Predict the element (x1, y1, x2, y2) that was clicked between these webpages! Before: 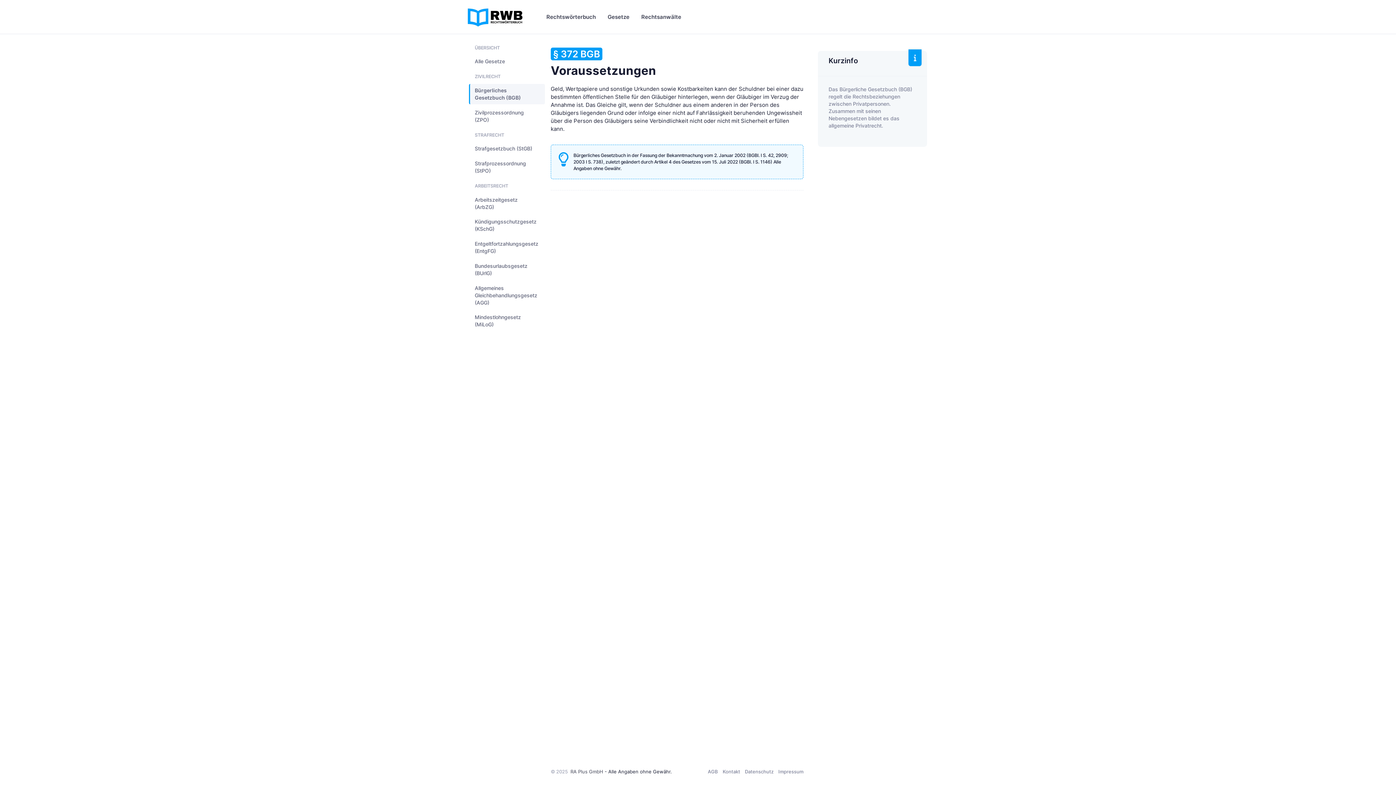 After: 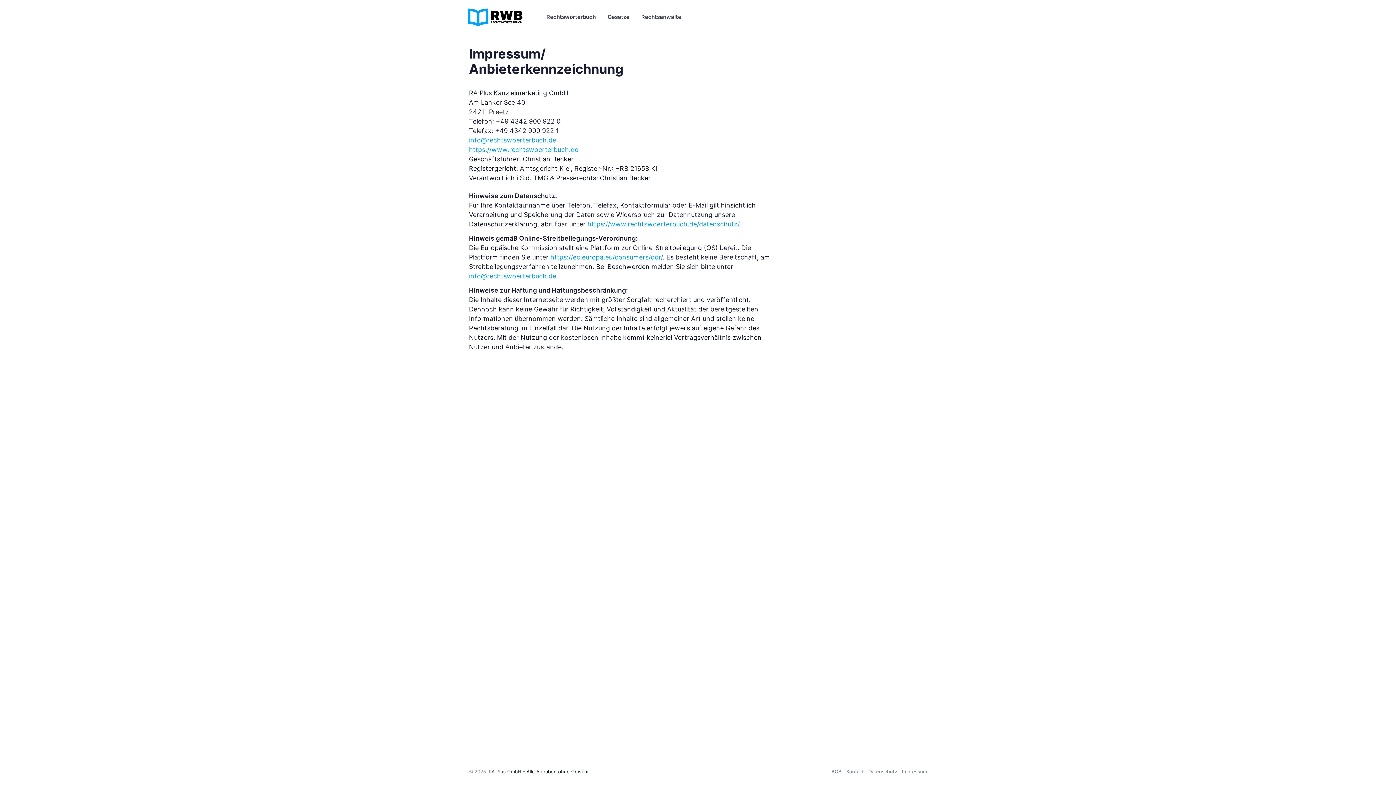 Action: label: Impressum bbox: (776, 765, 803, 778)